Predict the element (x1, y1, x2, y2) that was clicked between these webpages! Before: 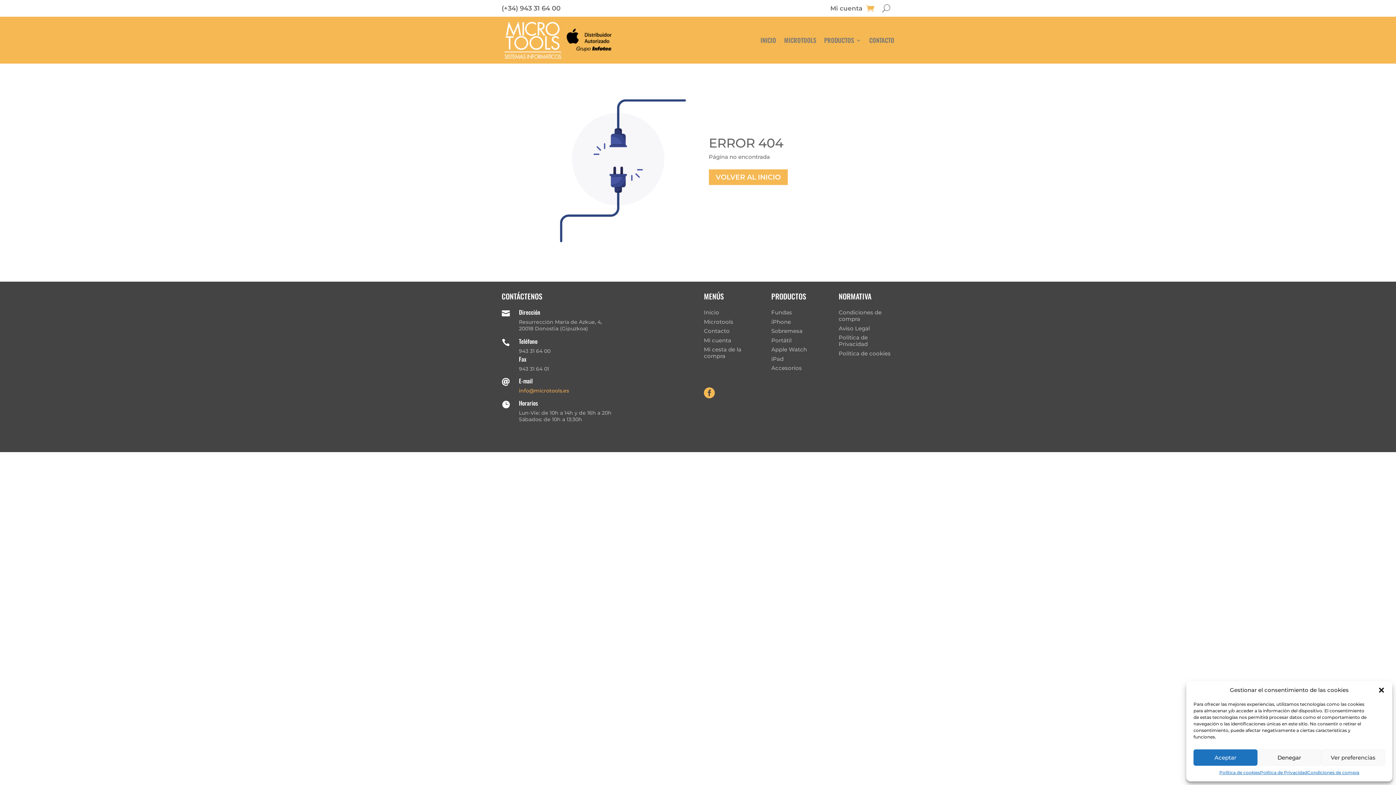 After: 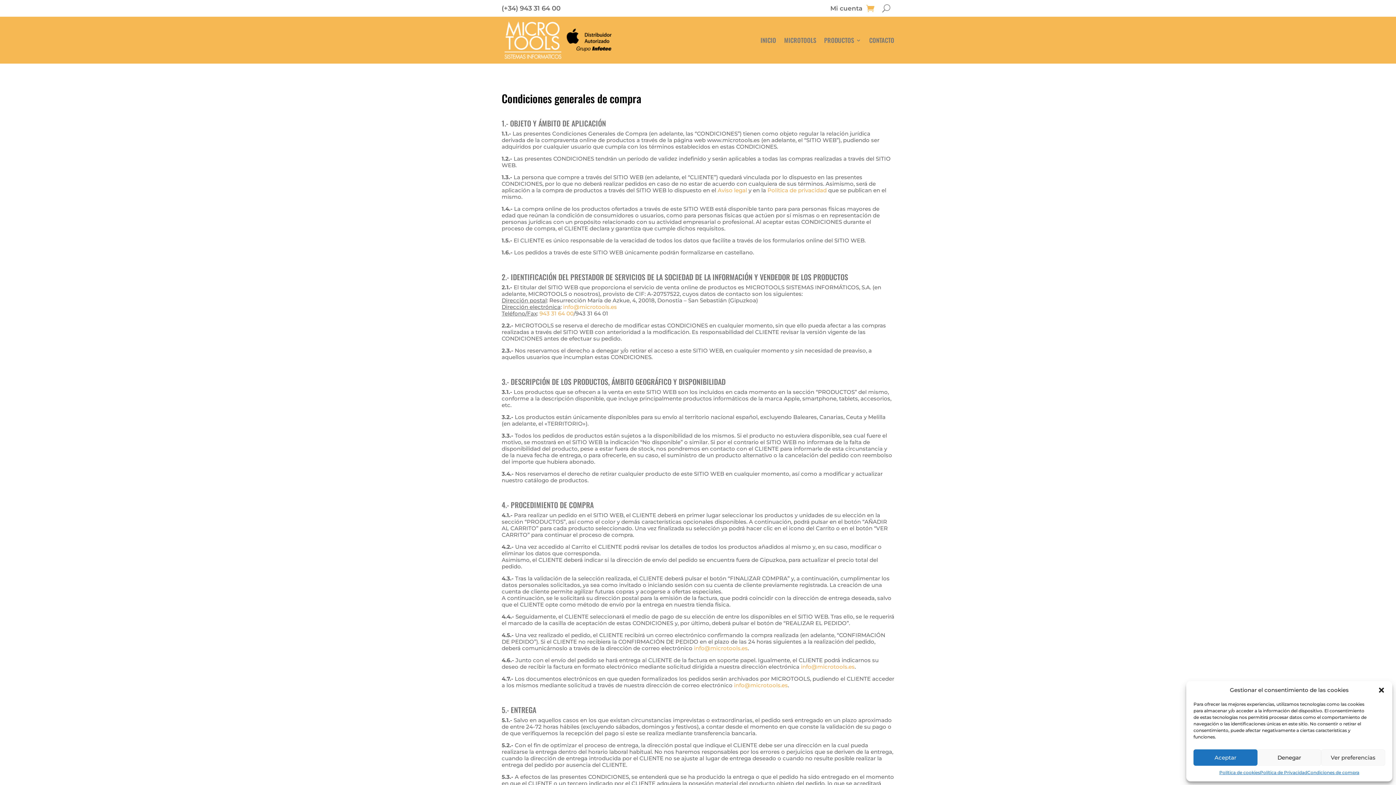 Action: bbox: (1307, 769, 1359, 776) label: Condiciones de compra